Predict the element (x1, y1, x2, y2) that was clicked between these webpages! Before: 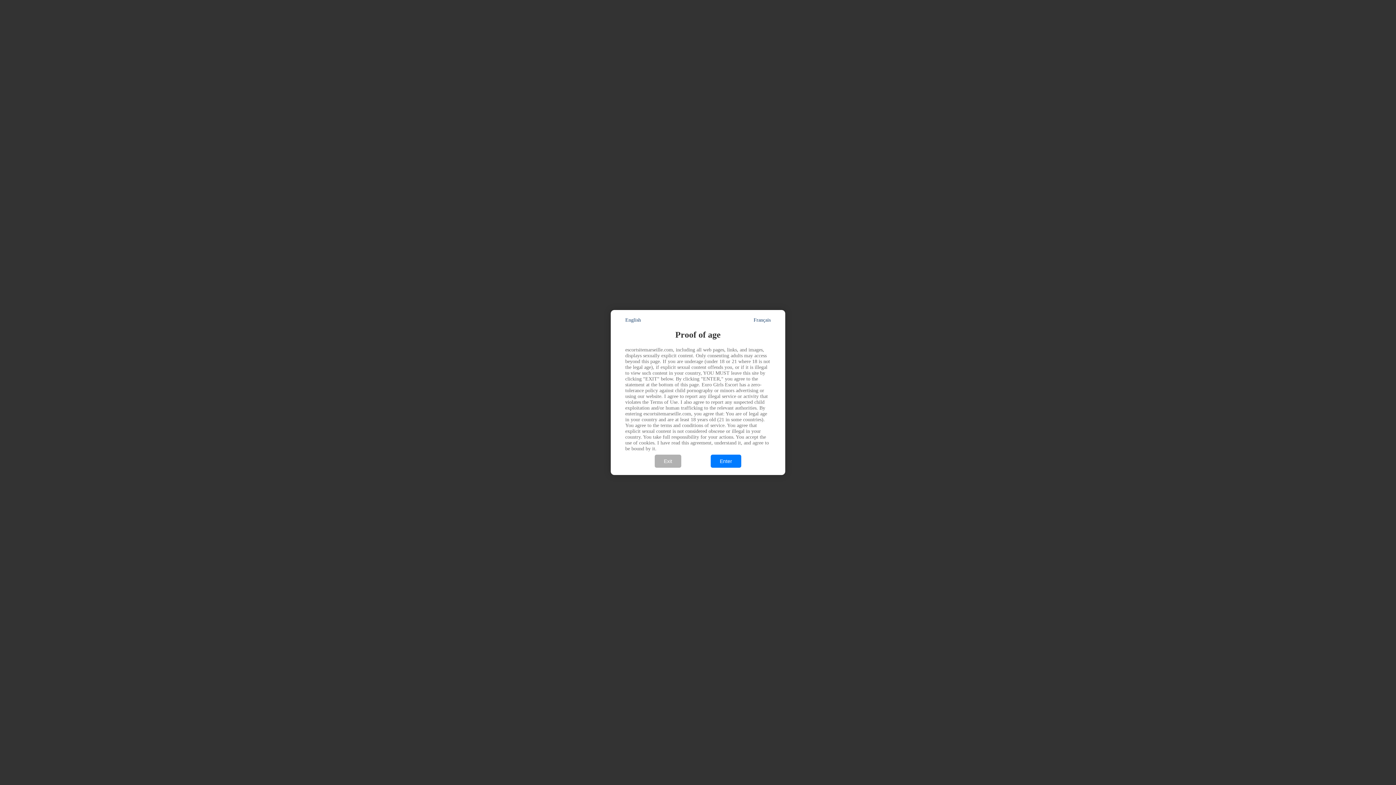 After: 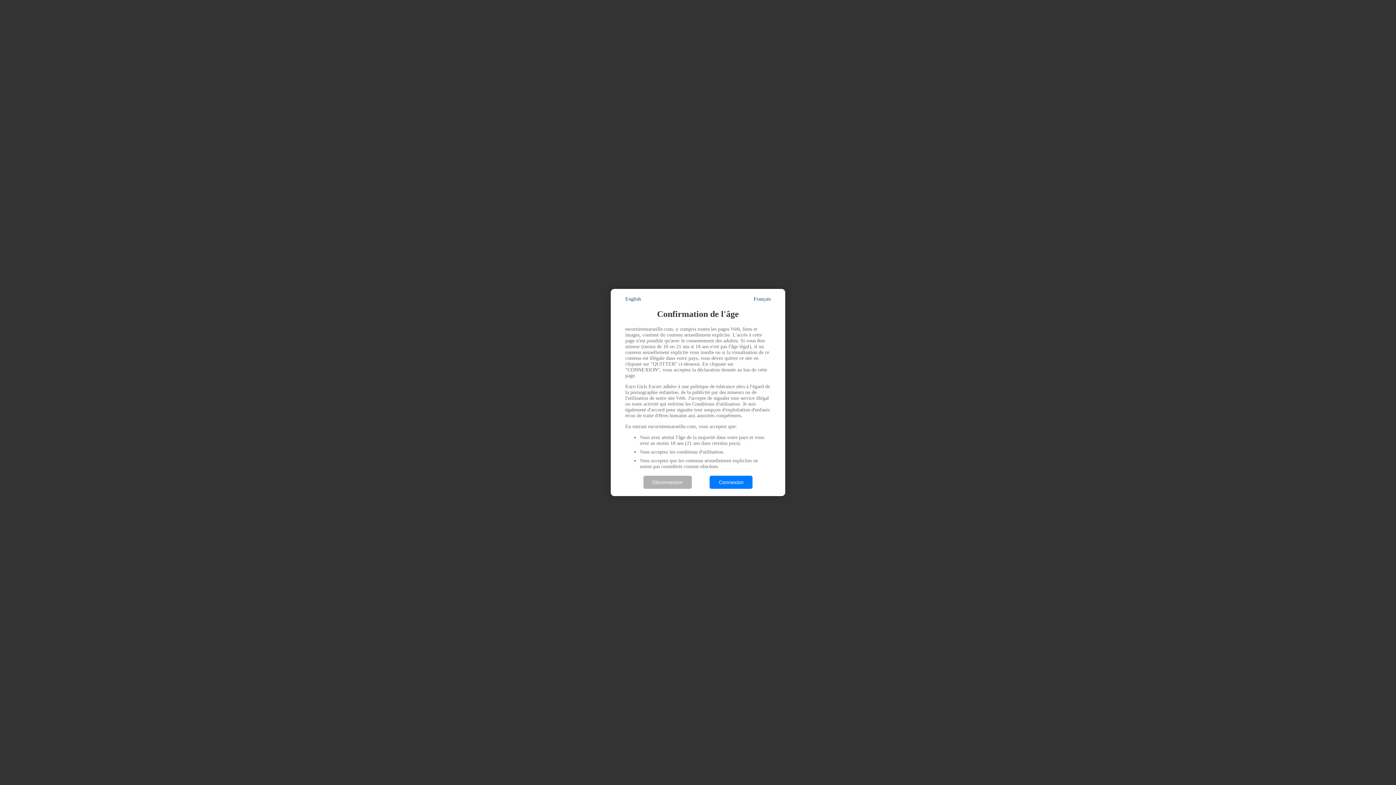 Action: bbox: (753, 317, 770, 323) label: Français